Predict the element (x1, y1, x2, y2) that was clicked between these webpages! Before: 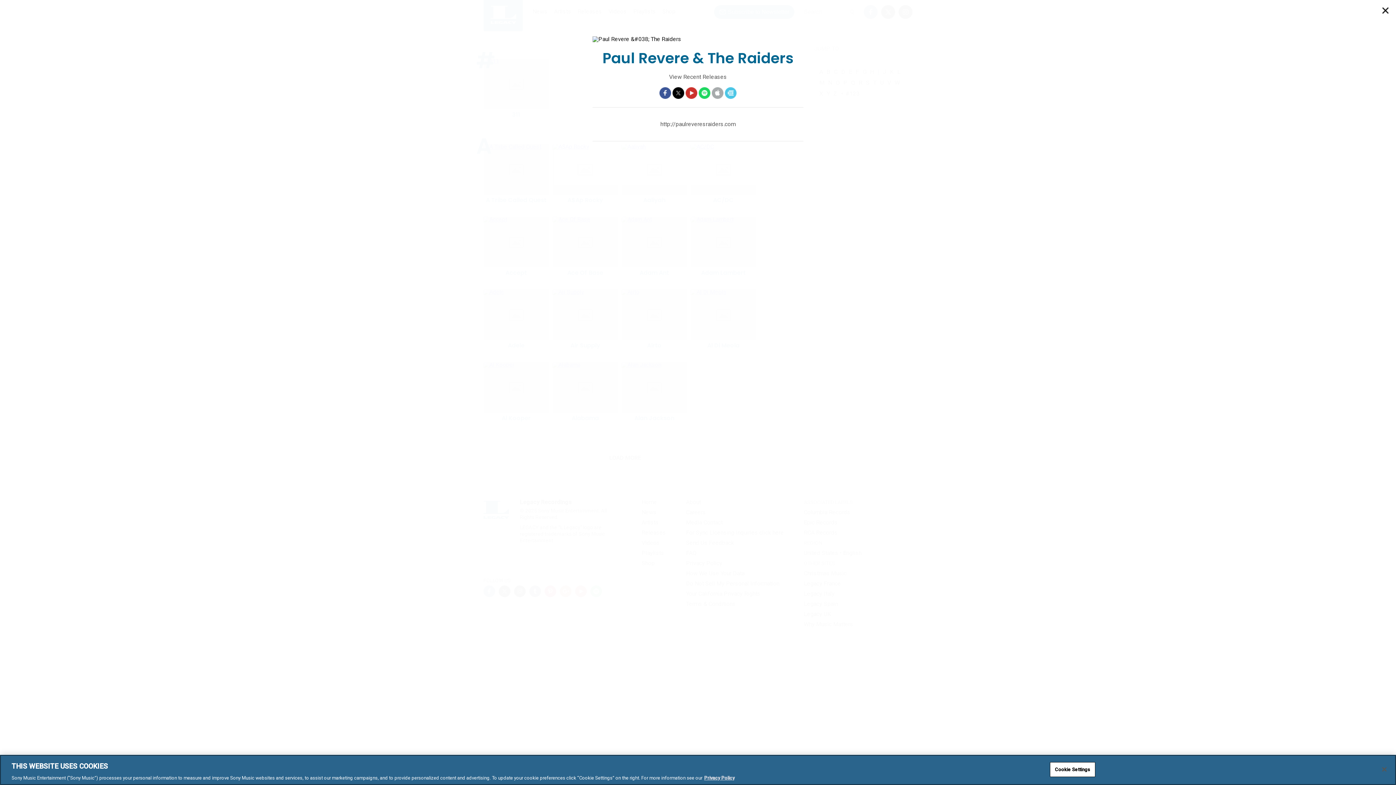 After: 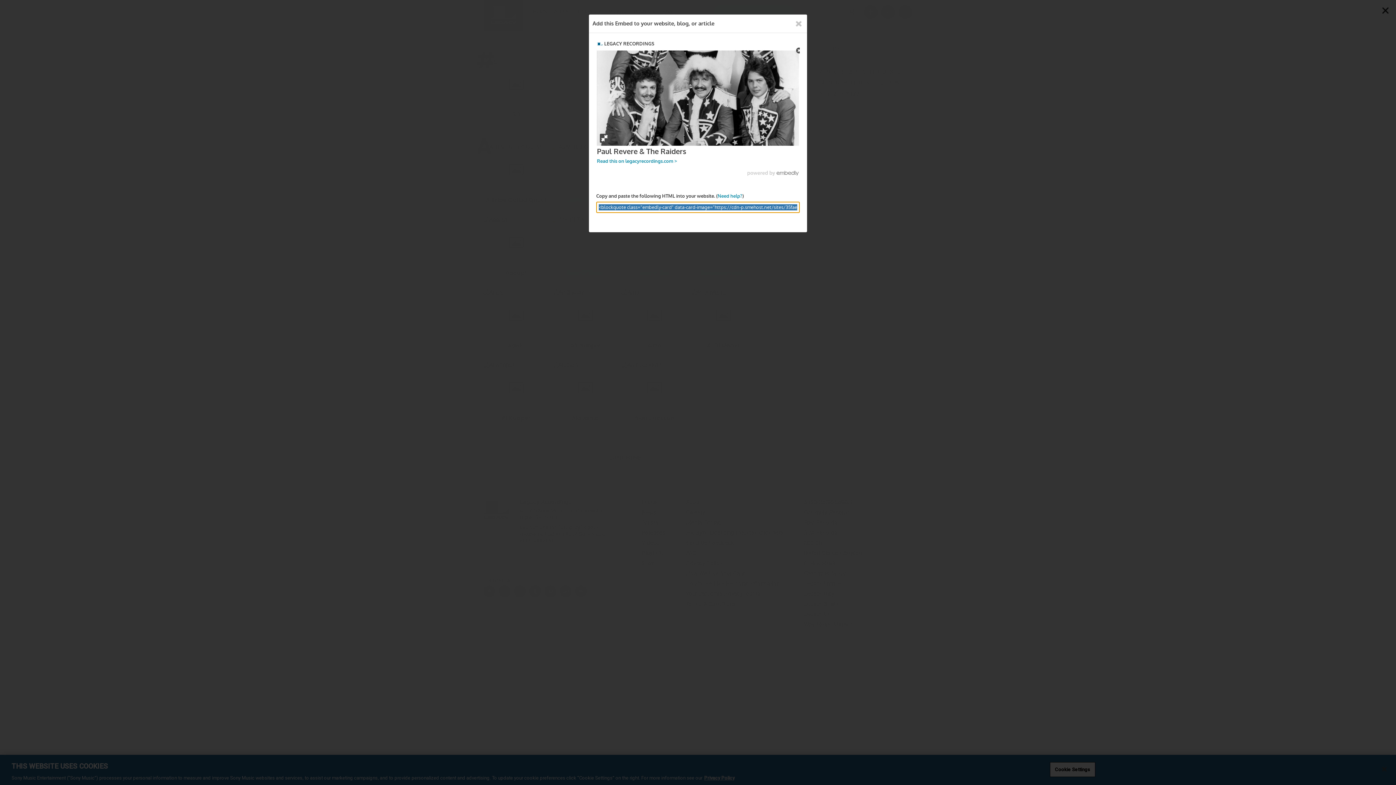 Action: label: Embedly bbox: (725, 87, 736, 98)